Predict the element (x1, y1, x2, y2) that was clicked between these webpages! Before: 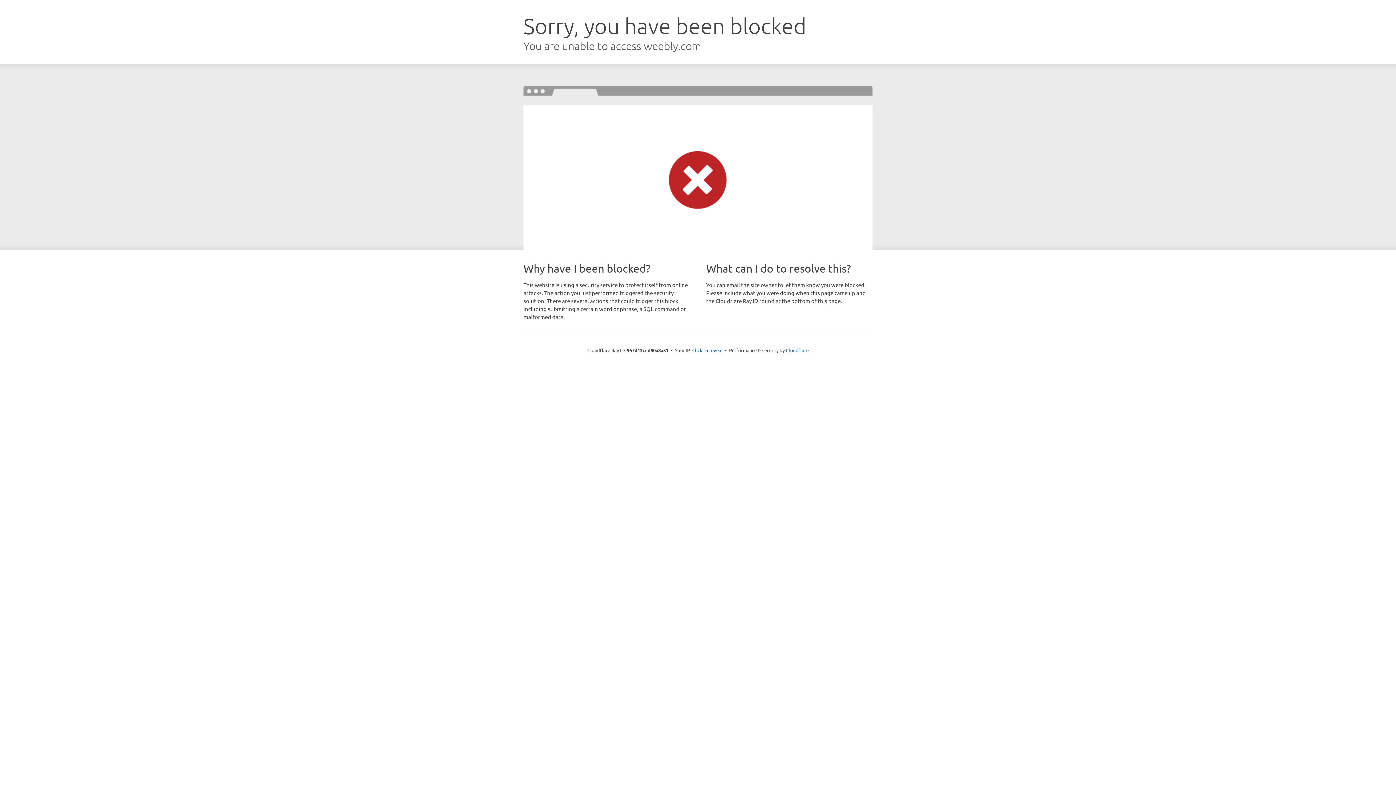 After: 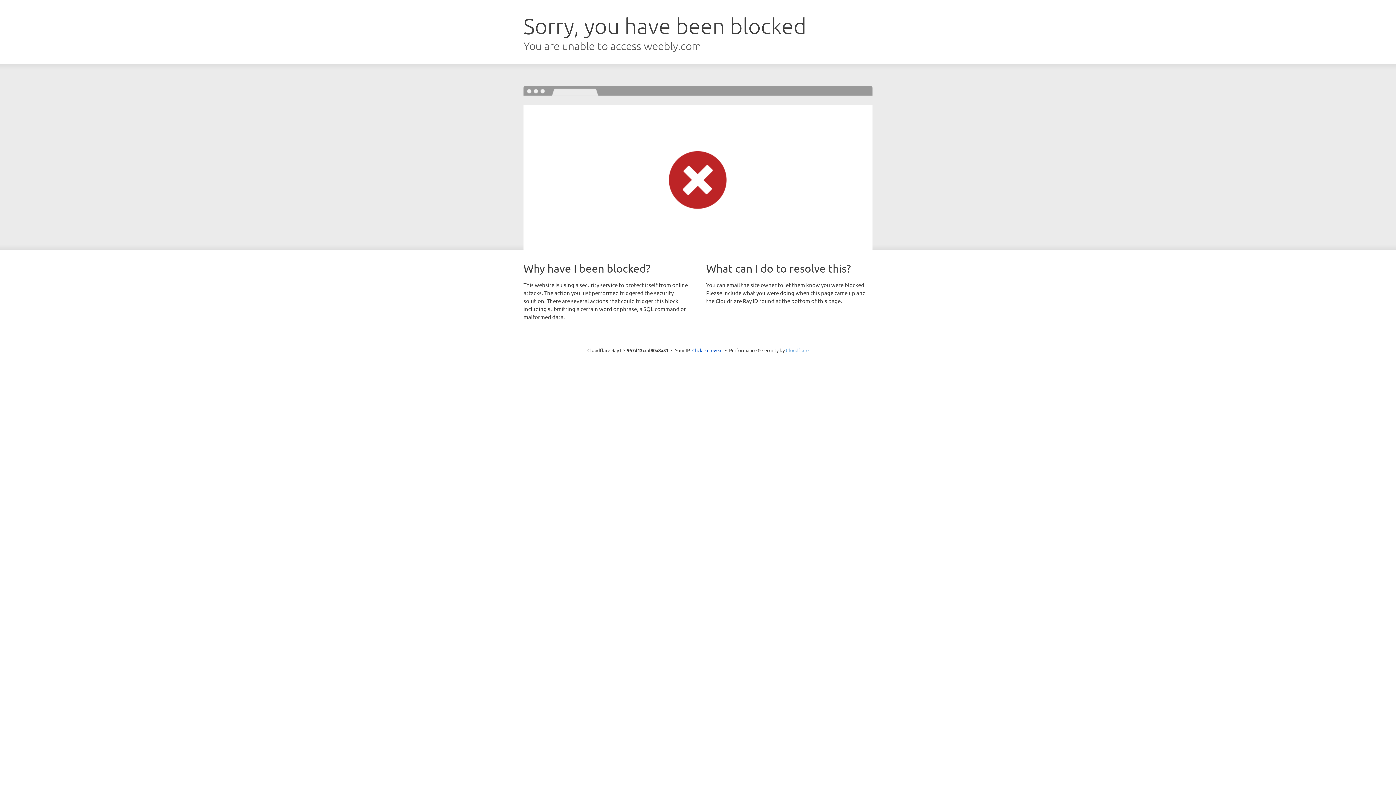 Action: label: Cloudflare bbox: (786, 347, 808, 353)